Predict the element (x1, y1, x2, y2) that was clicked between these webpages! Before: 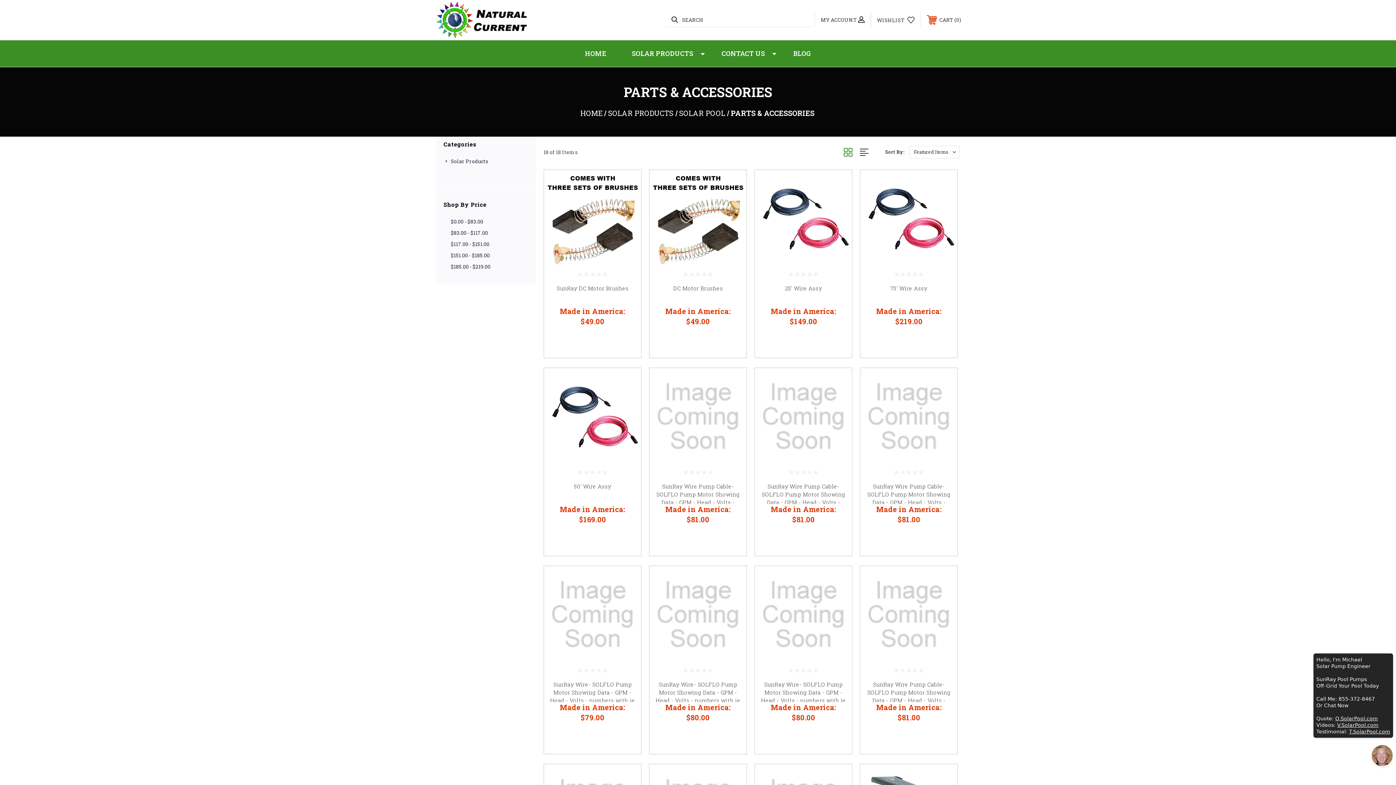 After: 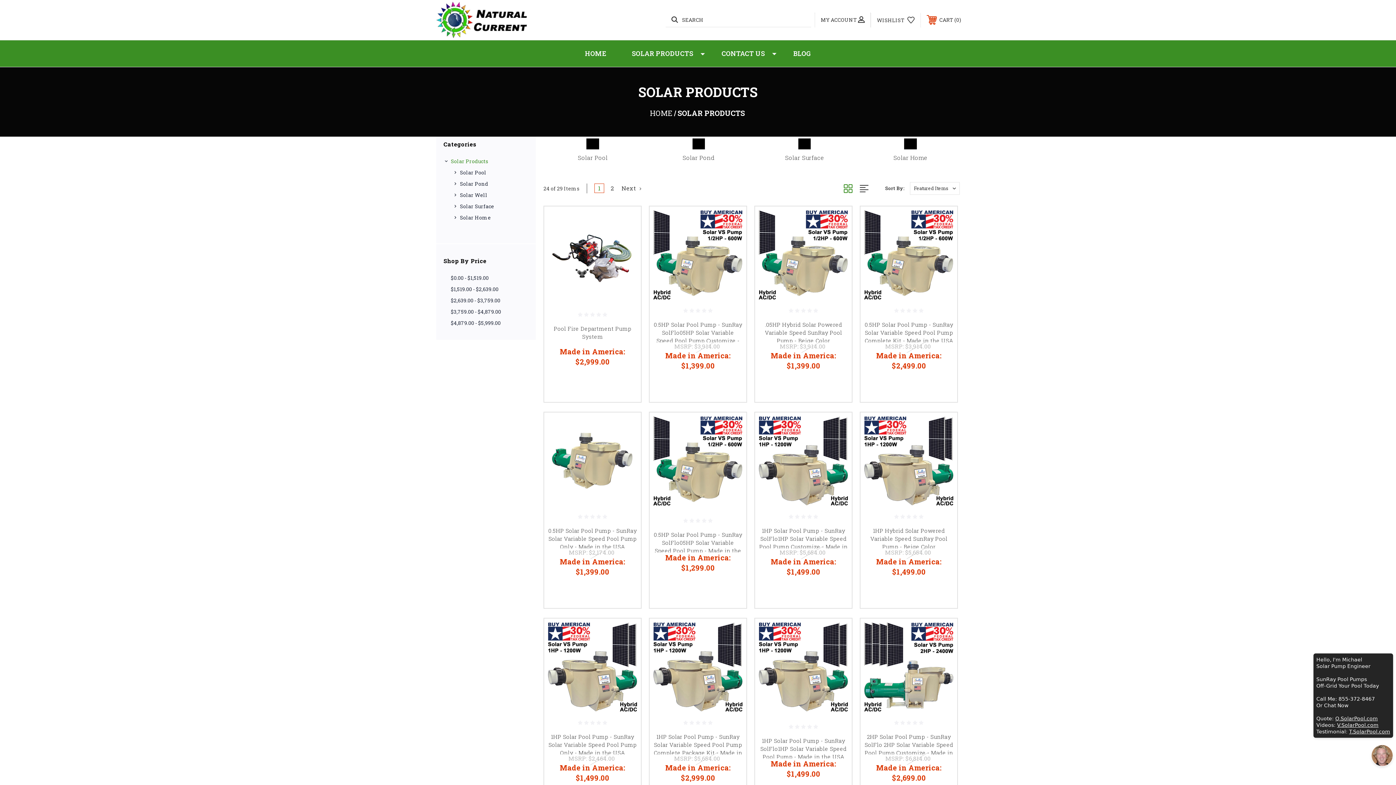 Action: bbox: (449, 155, 528, 166) label: Solar Products